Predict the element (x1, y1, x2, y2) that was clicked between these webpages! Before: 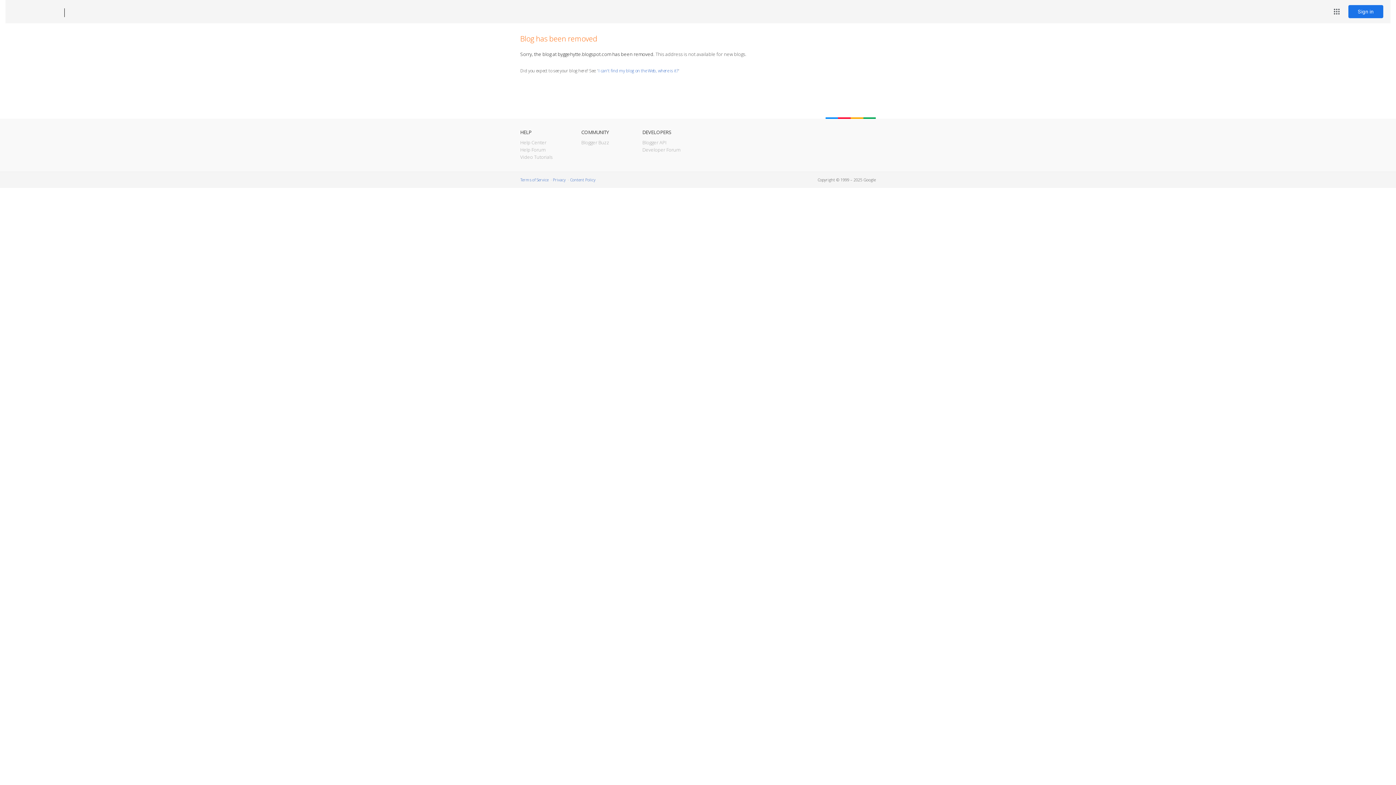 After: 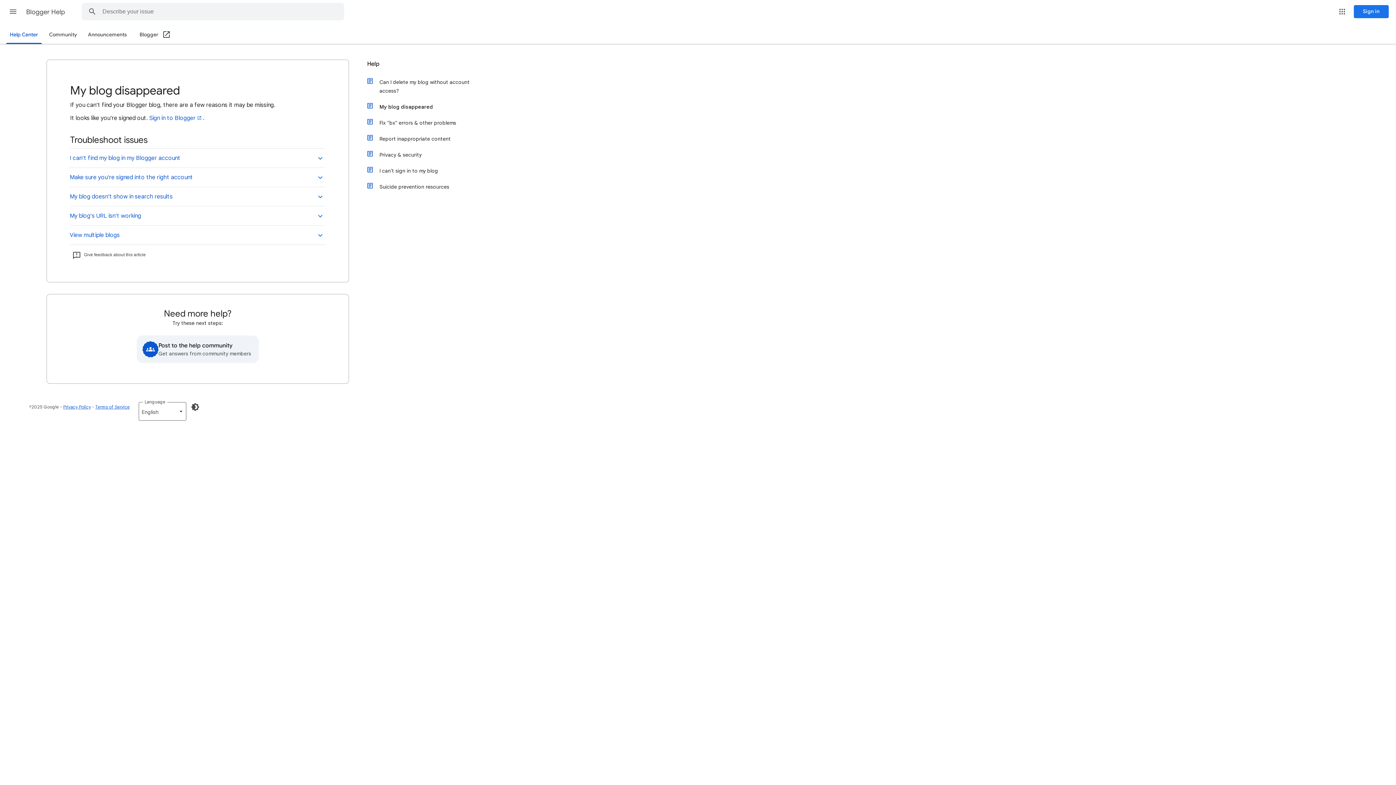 Action: label: I can't find my blog on the Web, where is it? bbox: (598, 67, 678, 73)